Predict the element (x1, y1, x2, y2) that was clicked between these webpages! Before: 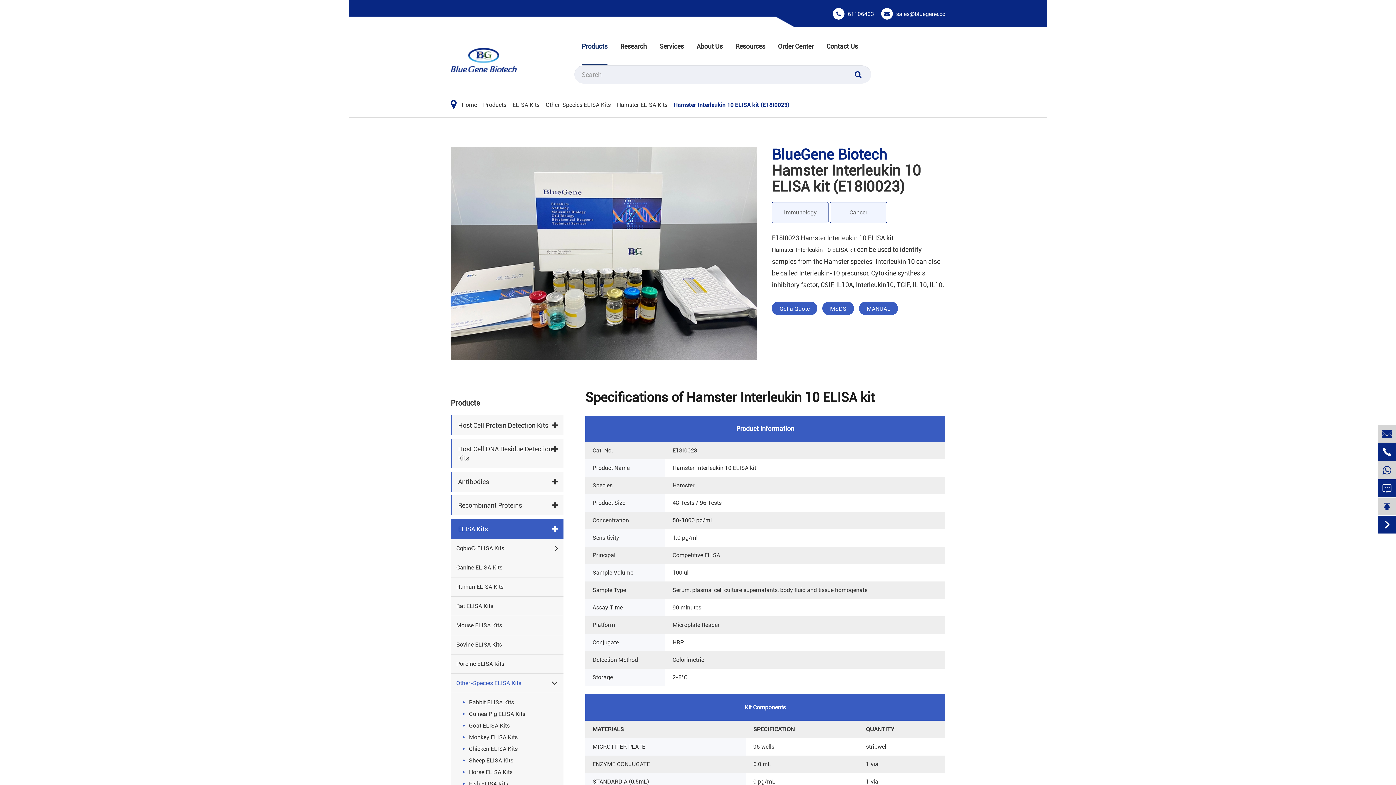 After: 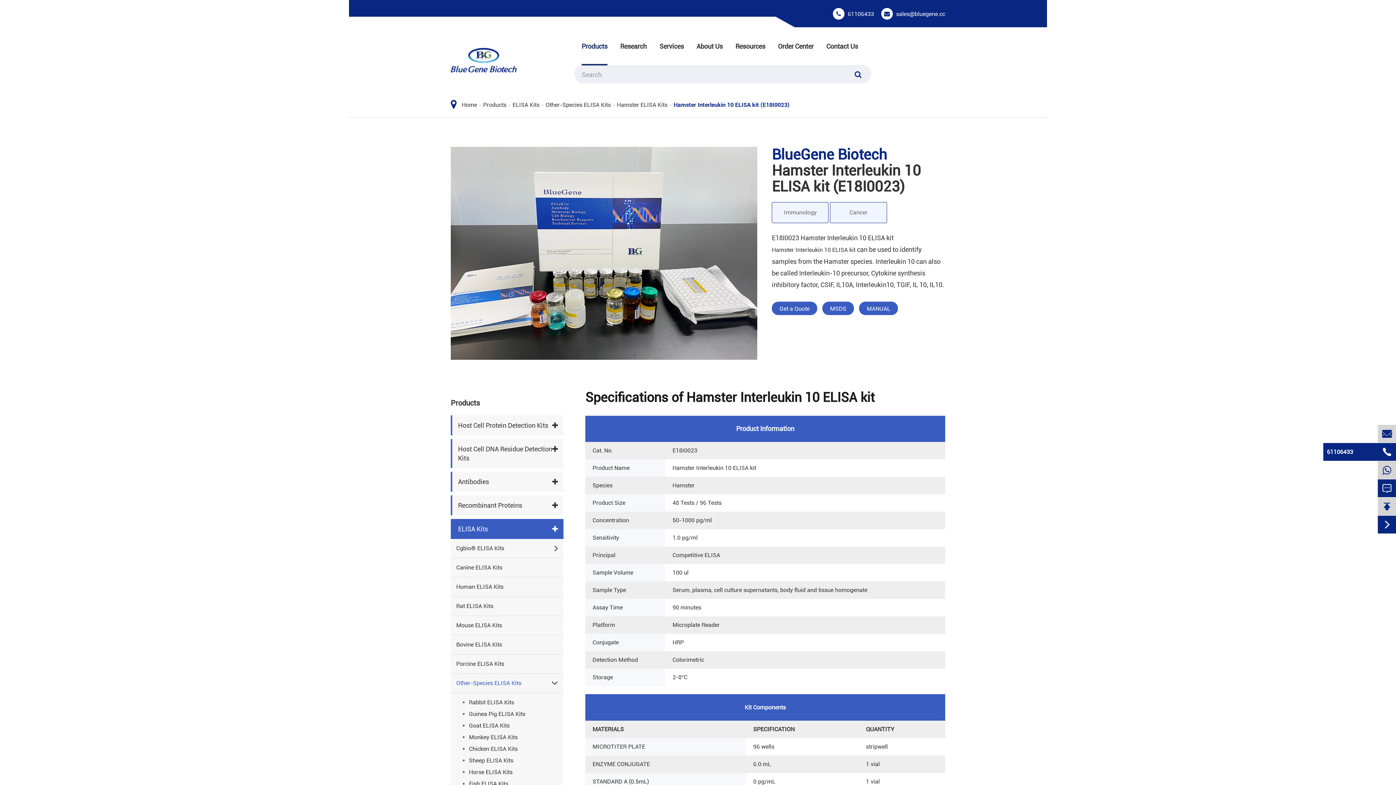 Action: bbox: (1378, 443, 1396, 461) label: 